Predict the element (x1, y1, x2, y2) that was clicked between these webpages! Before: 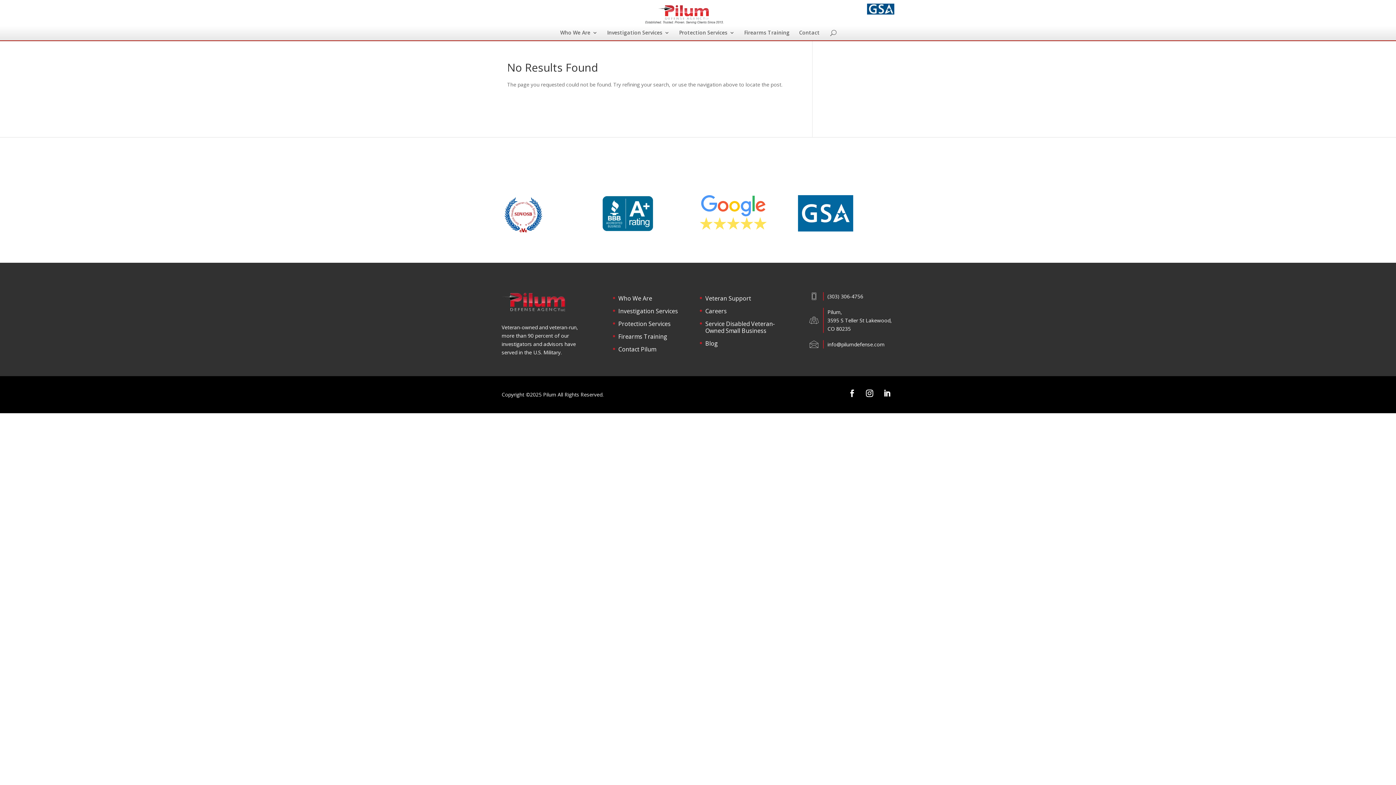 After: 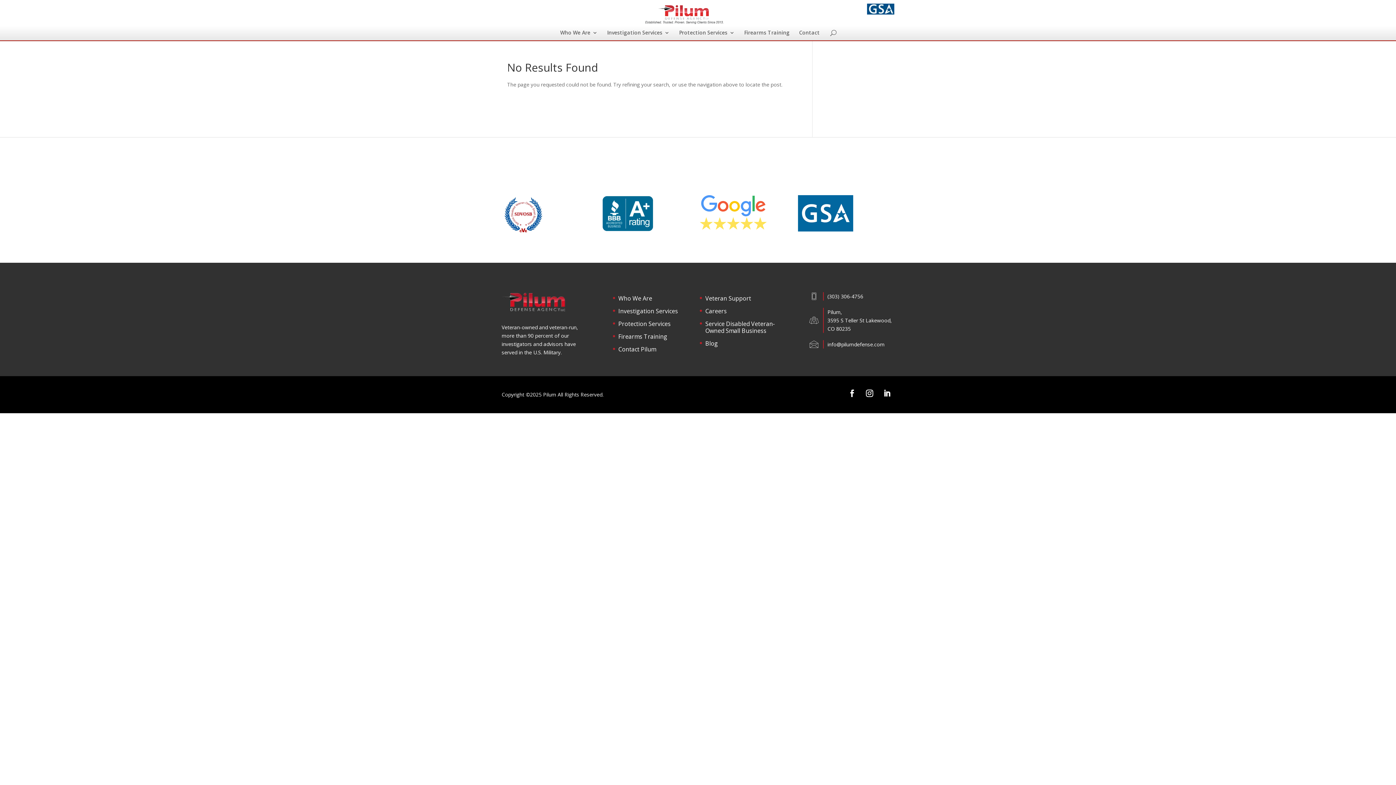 Action: bbox: (827, 293, 863, 299) label: (303) 306-4756